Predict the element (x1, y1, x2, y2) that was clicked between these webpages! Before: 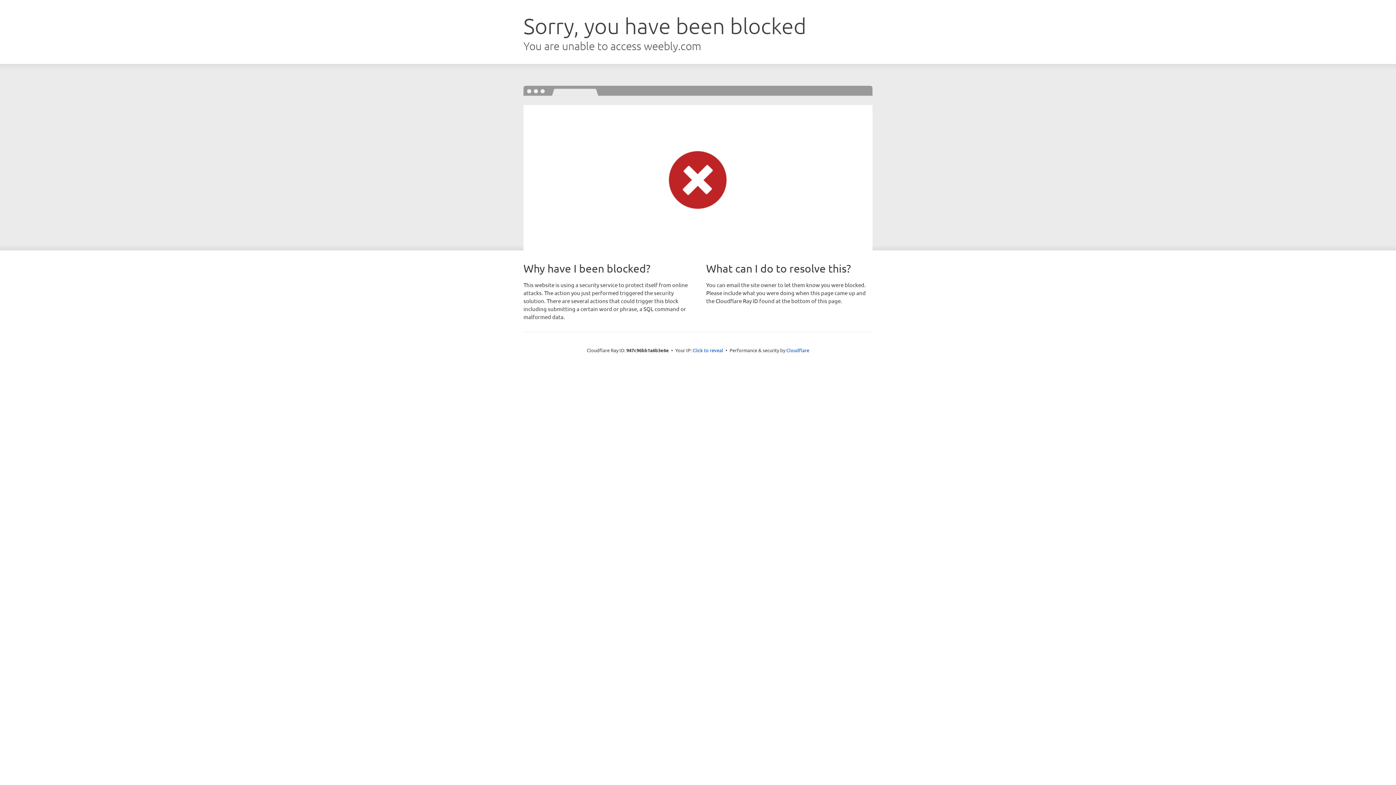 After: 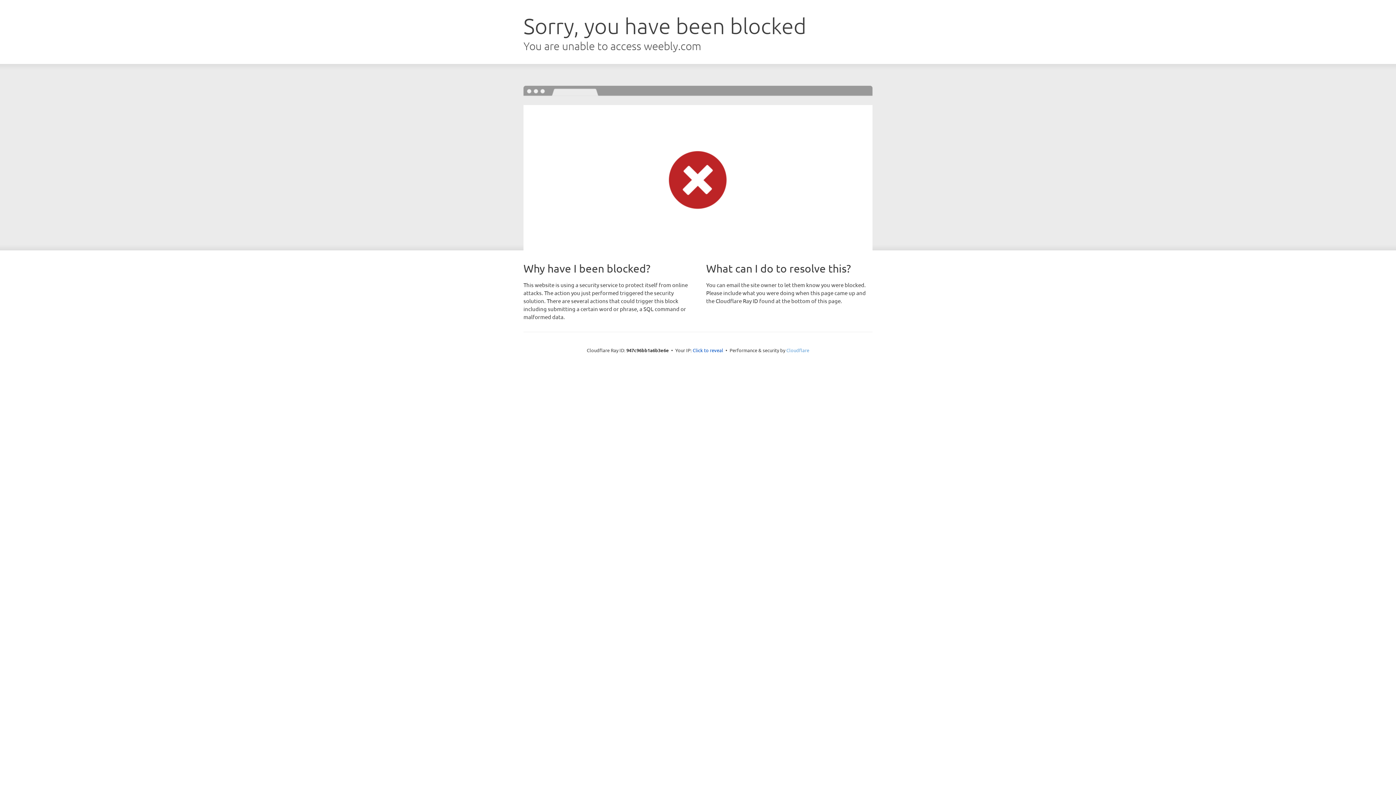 Action: label: Cloudflare bbox: (786, 347, 809, 353)